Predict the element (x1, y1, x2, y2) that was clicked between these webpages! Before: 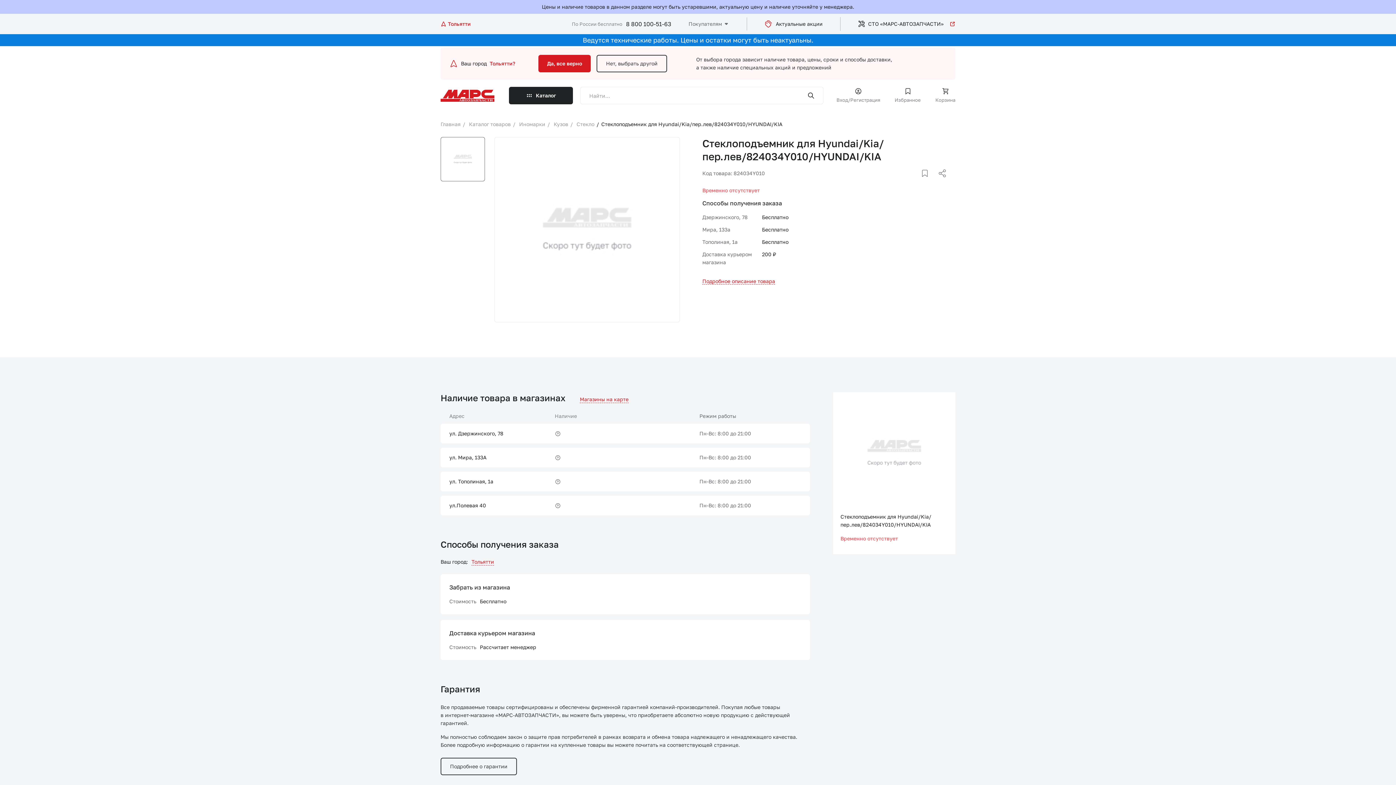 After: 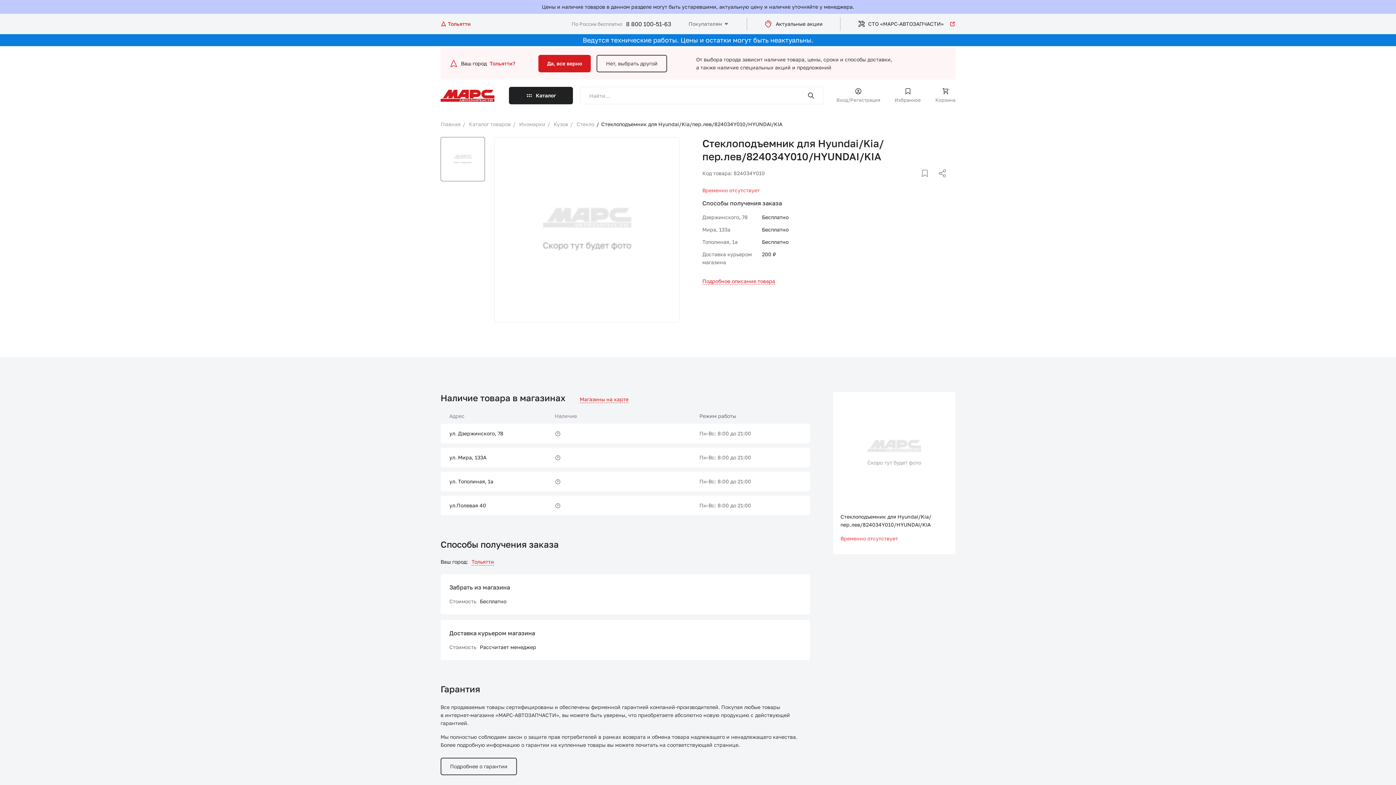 Action: bbox: (935, 177, 944, 186)